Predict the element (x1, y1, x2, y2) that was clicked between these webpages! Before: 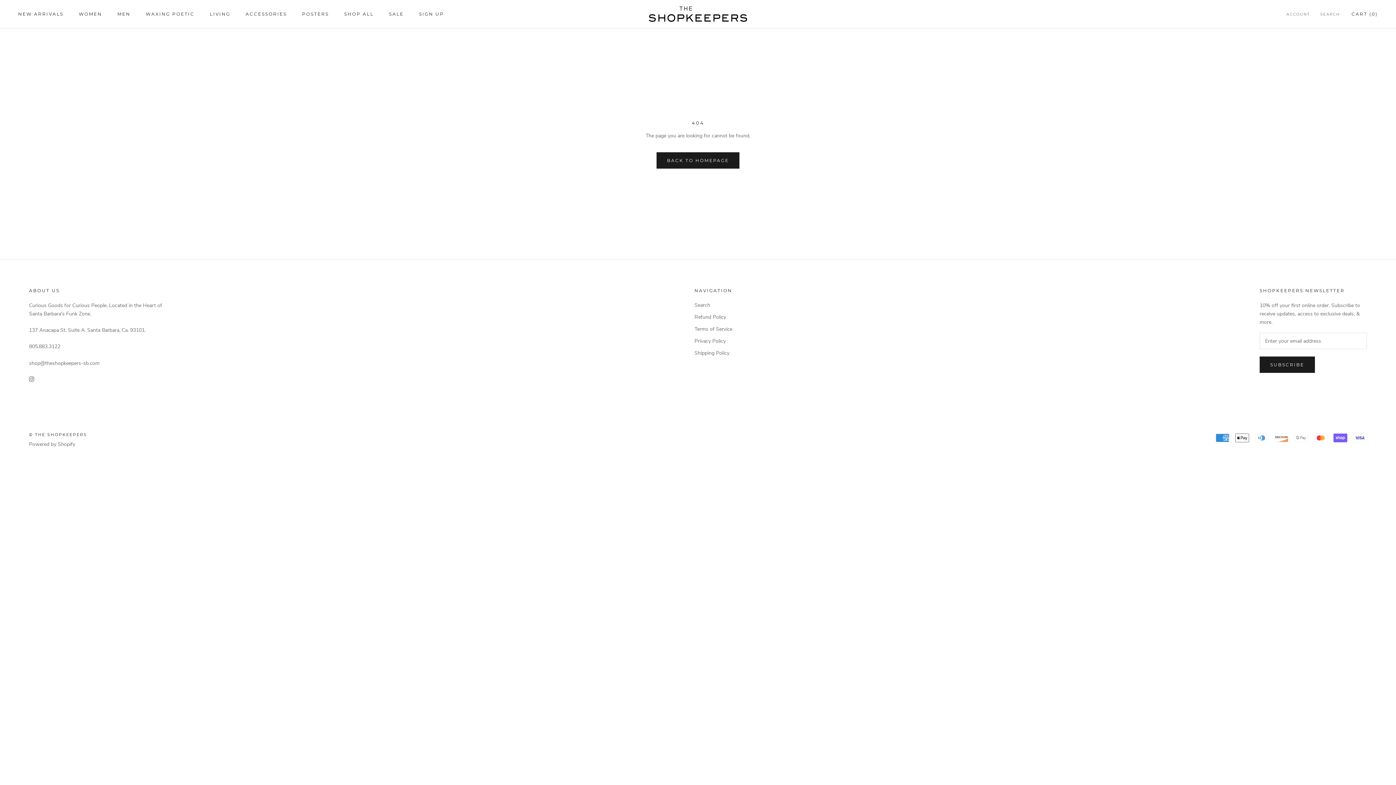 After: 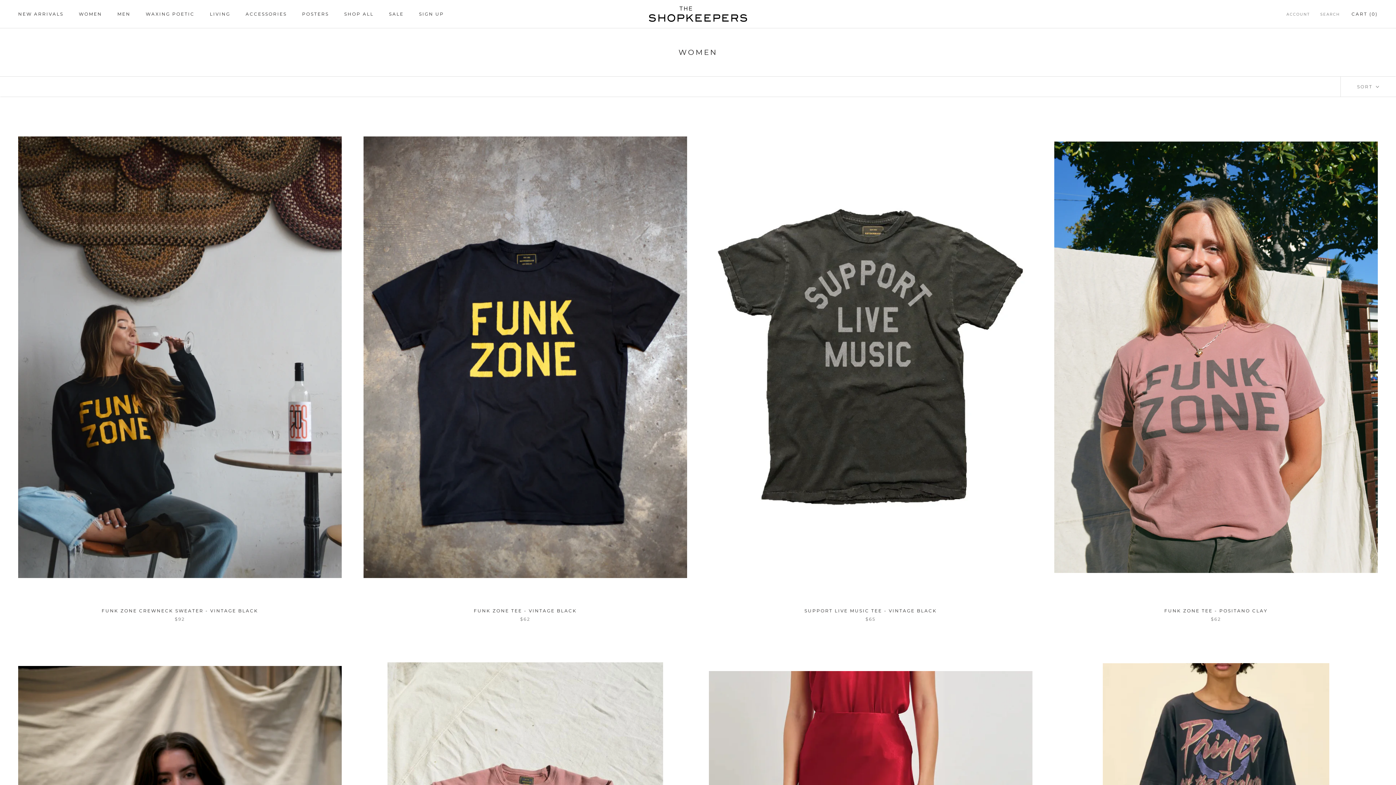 Action: bbox: (78, 11, 102, 16) label: WOMEN